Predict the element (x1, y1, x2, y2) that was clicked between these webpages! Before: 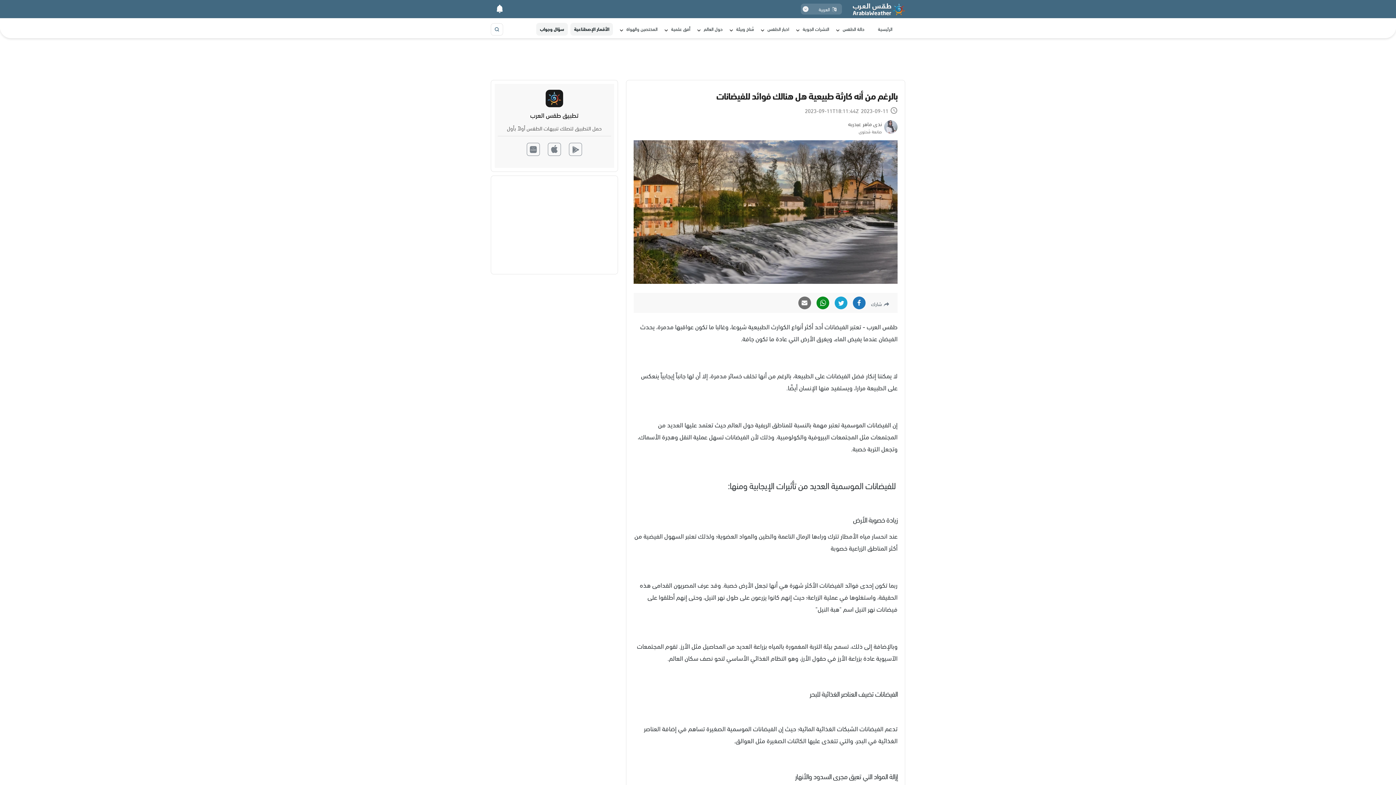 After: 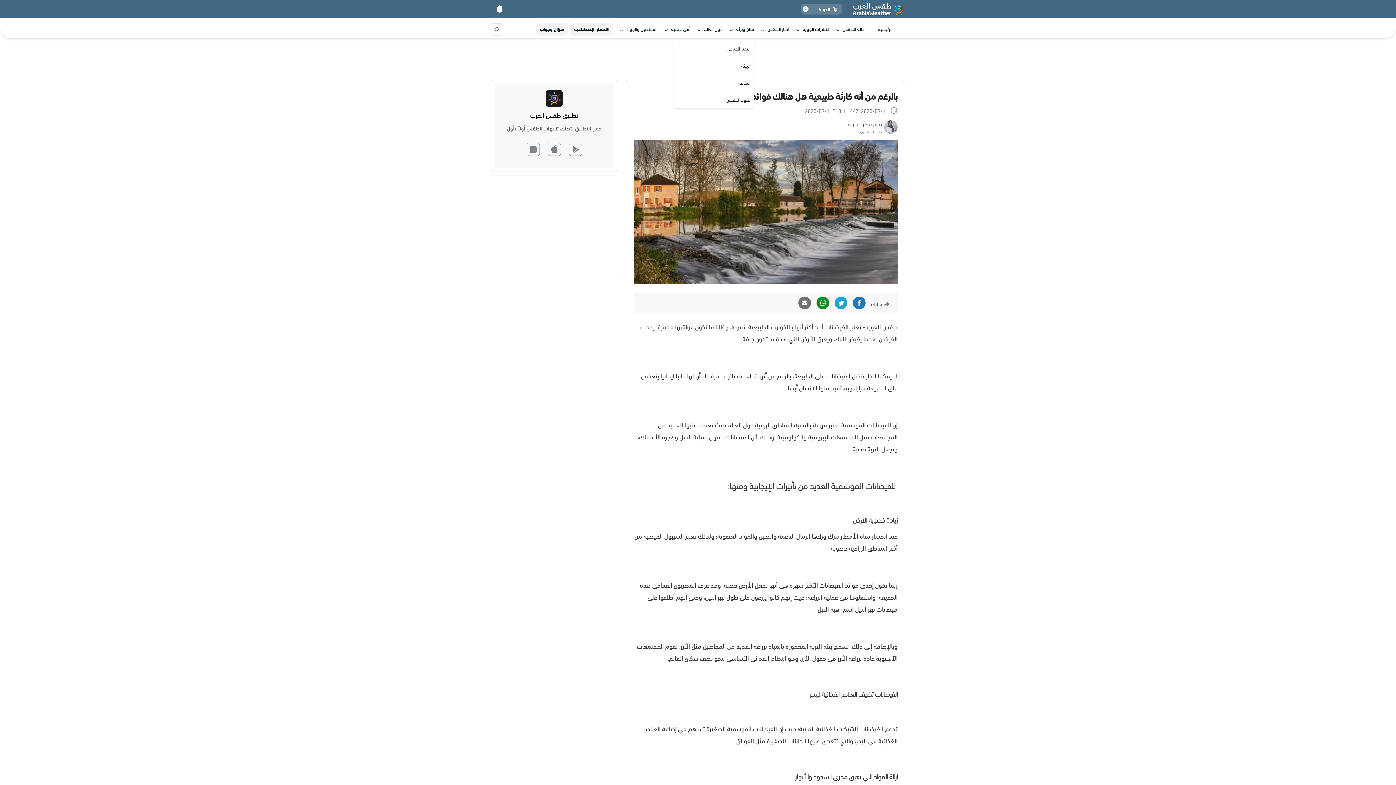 Action: bbox: (729, 22, 754, 35) label: مُناخ وبيئة